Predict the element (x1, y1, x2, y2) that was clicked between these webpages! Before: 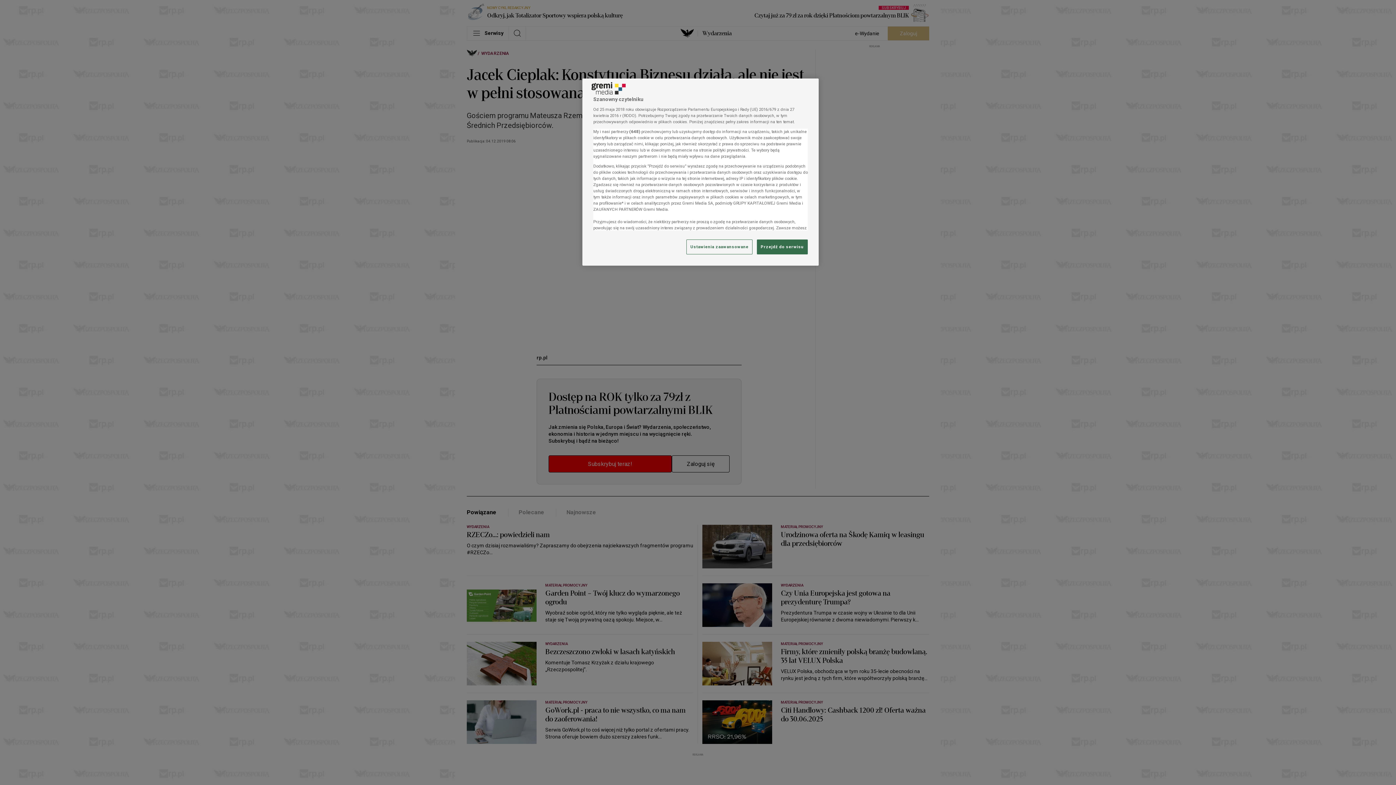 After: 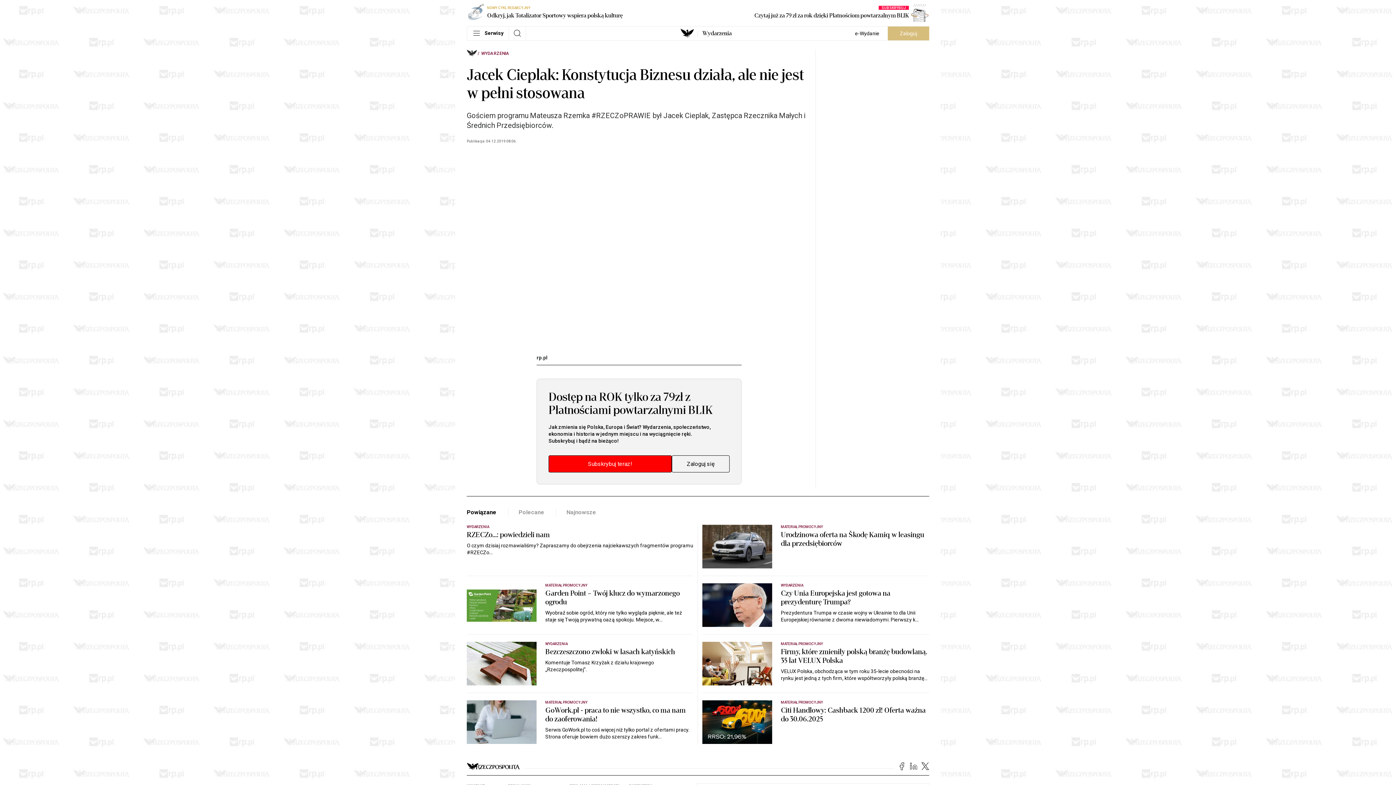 Action: bbox: (757, 239, 808, 254) label: Przejdź do serwisu